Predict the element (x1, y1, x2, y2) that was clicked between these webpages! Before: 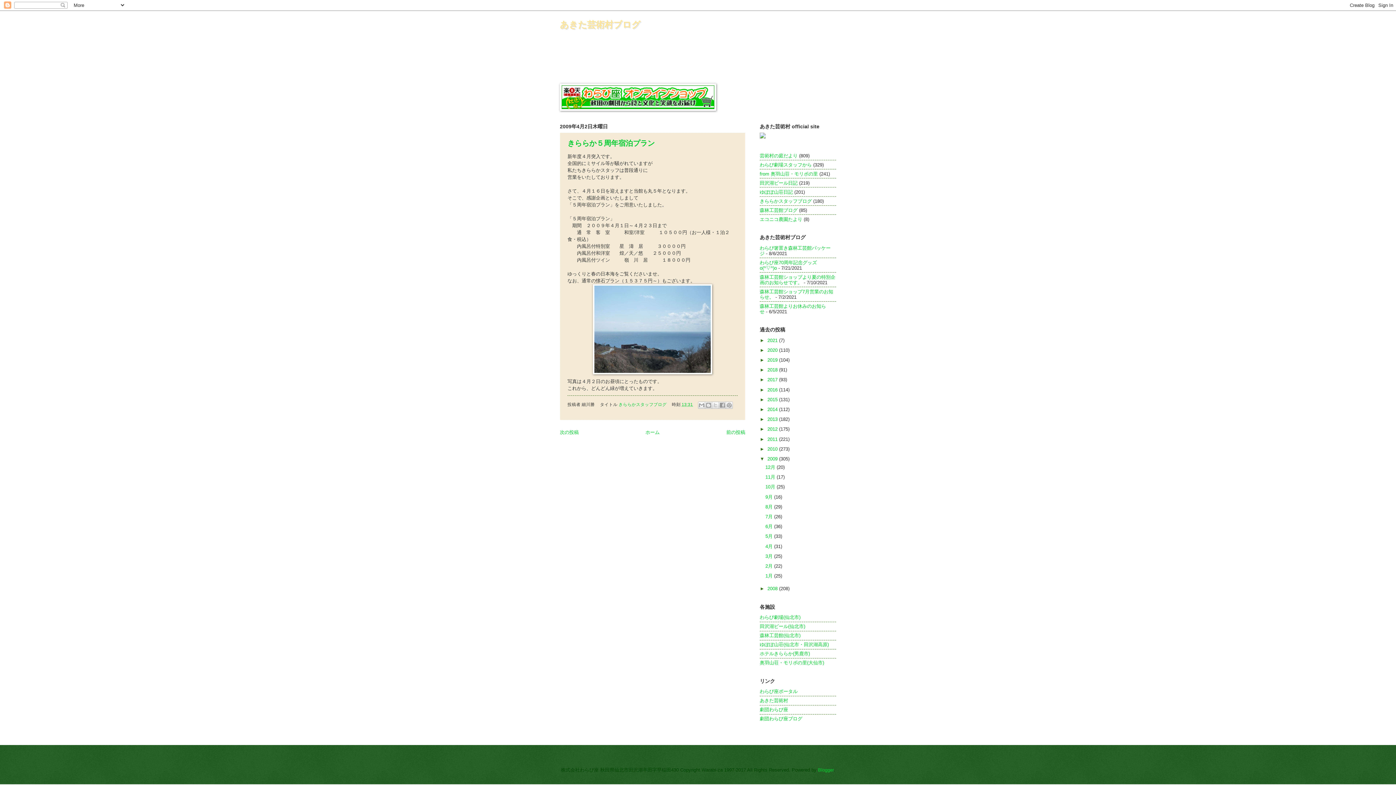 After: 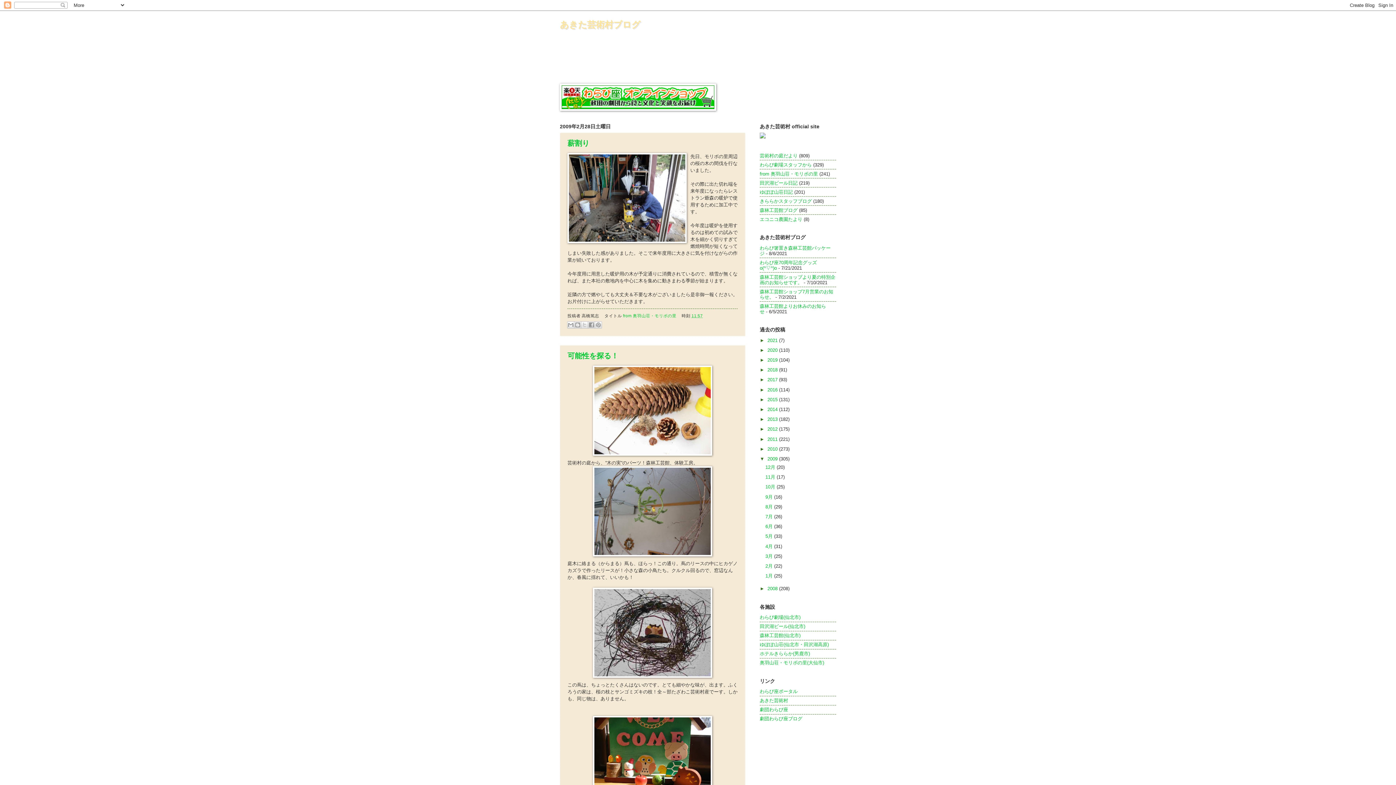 Action: label: 2月  bbox: (765, 563, 774, 569)